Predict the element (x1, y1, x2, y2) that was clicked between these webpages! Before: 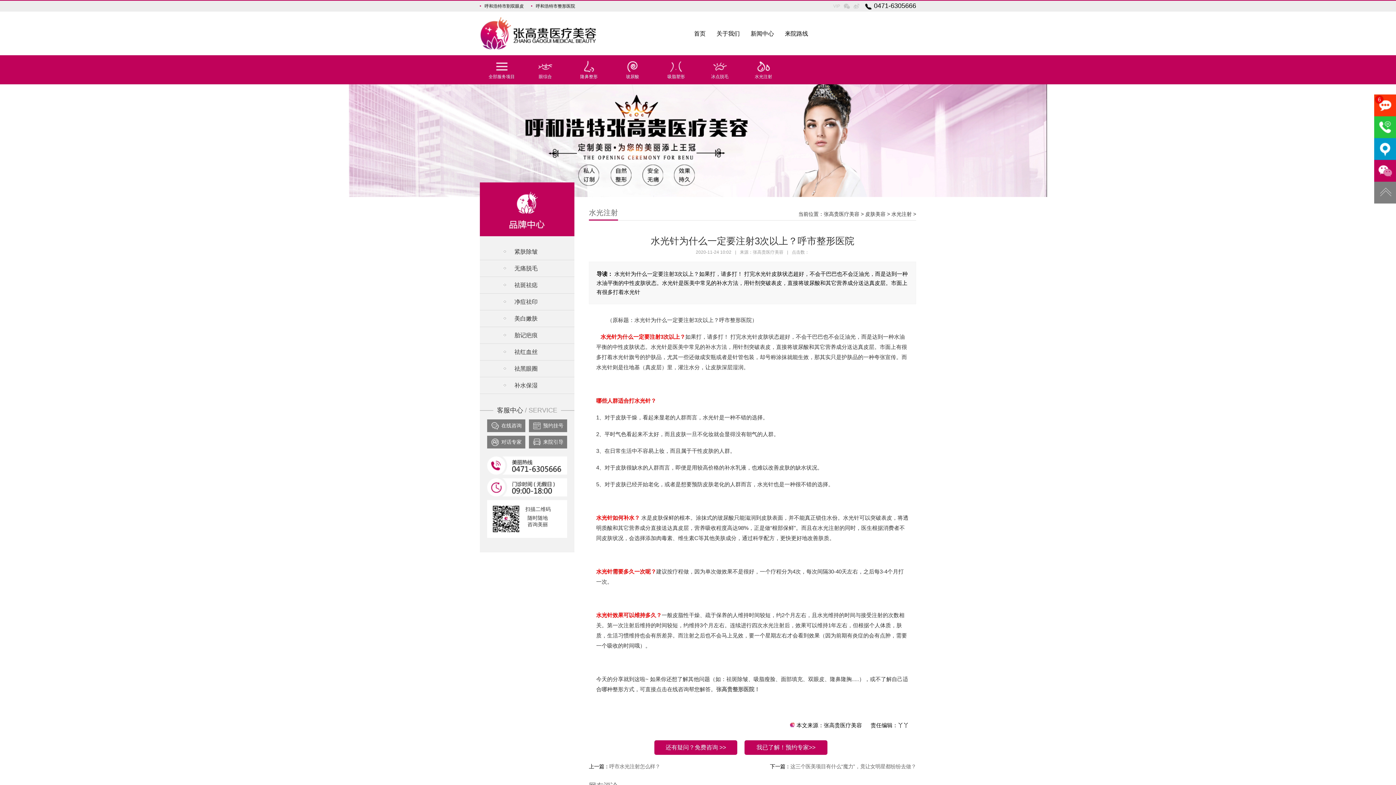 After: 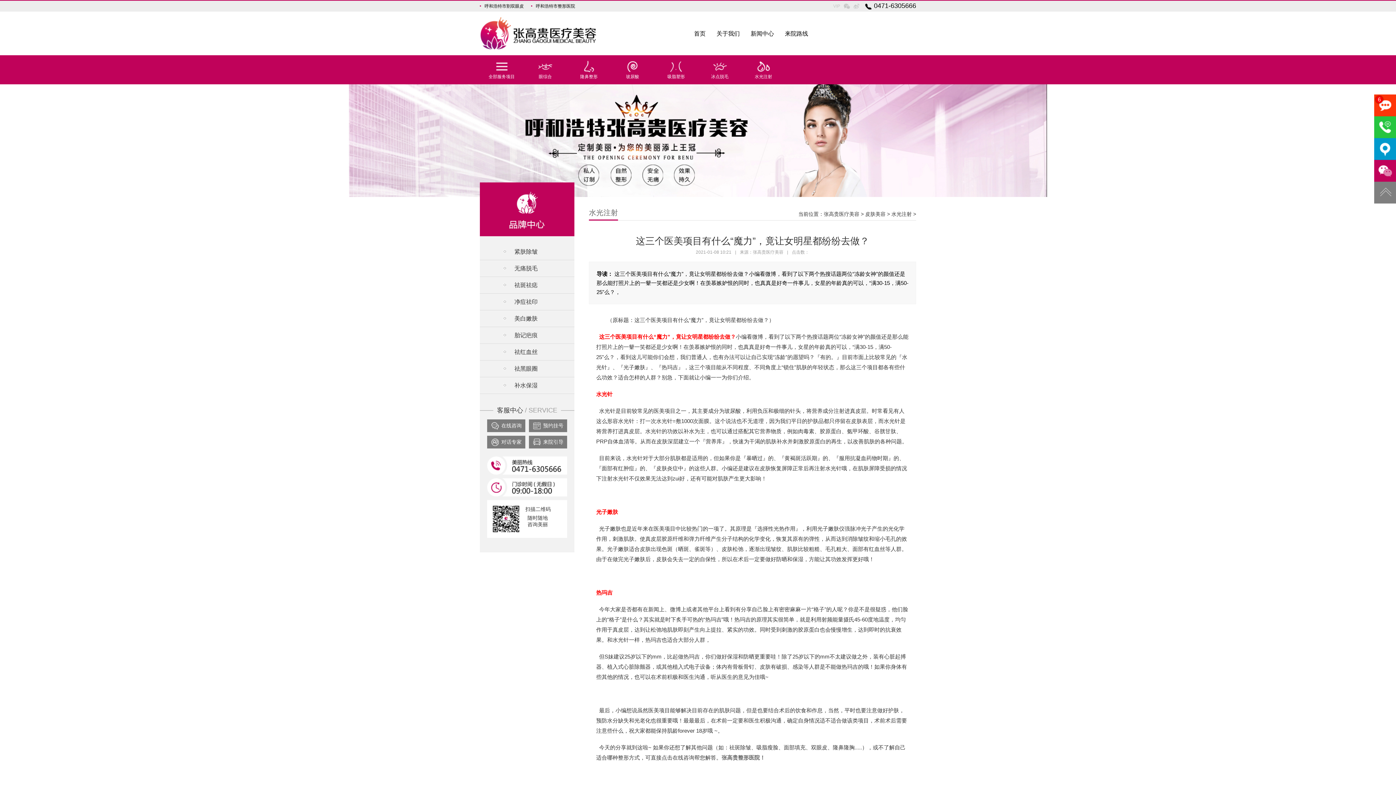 Action: label: 这三个医美项目有什么“魔力”，竟让女明星都纷纷去做？ bbox: (790, 764, 916, 769)